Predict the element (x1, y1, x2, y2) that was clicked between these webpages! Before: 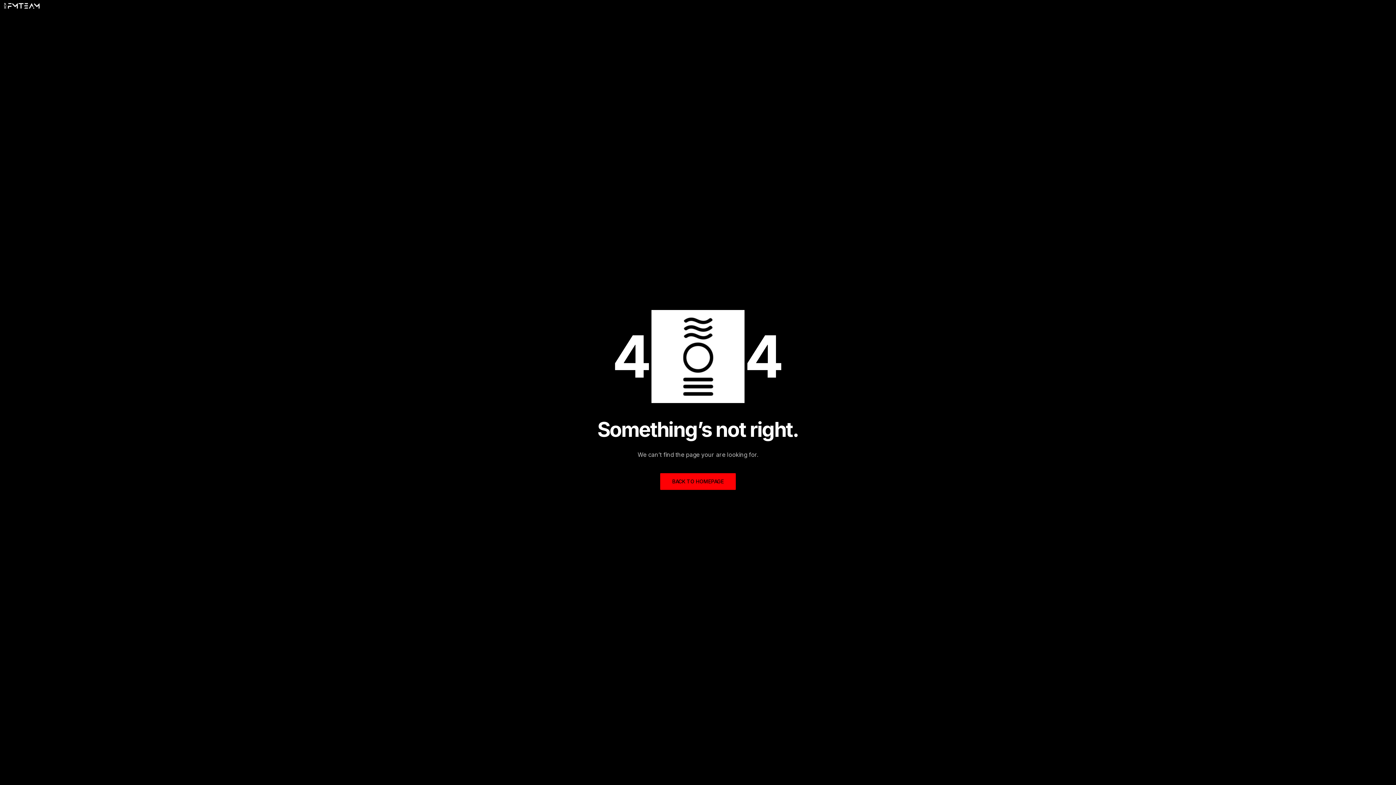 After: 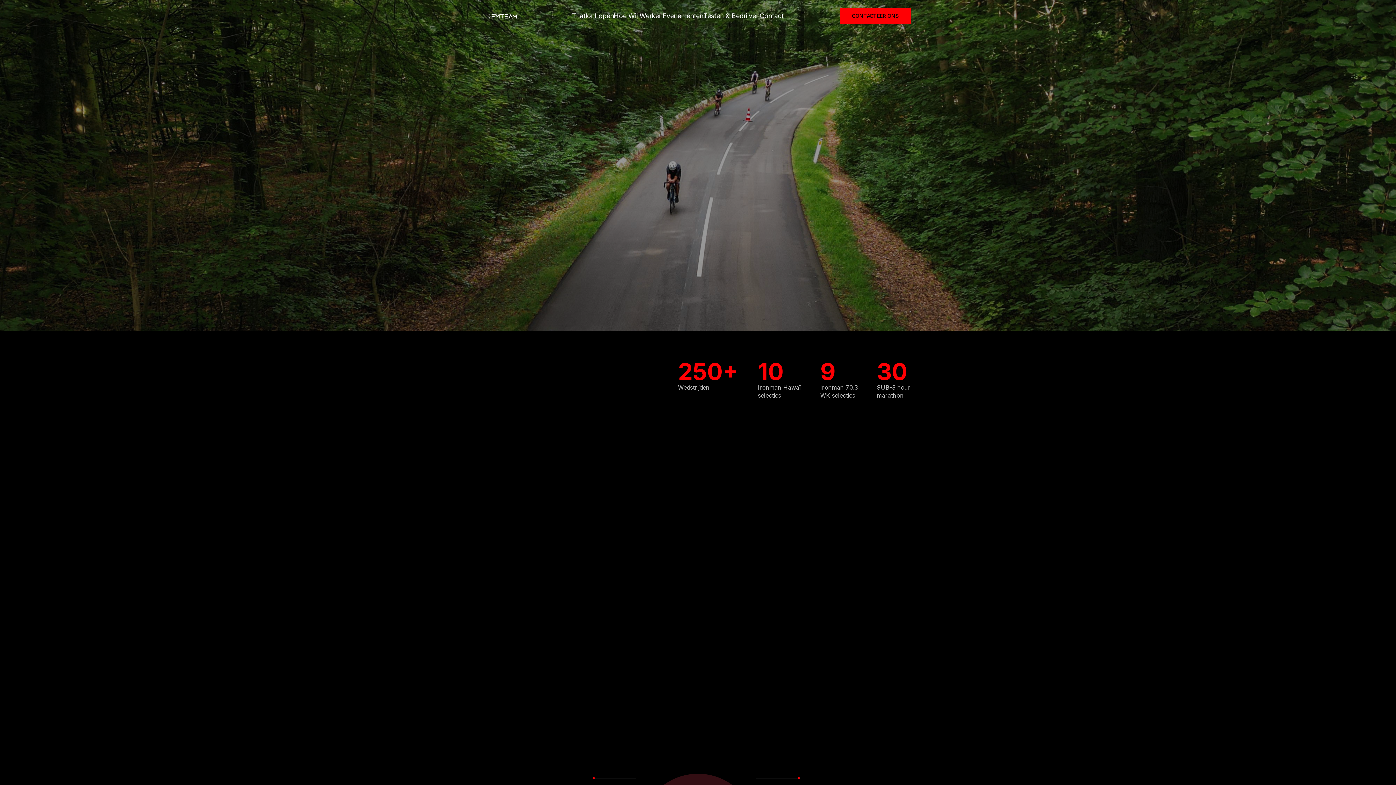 Action: bbox: (660, 473, 735, 490) label: BACK TO HOMEPAGE